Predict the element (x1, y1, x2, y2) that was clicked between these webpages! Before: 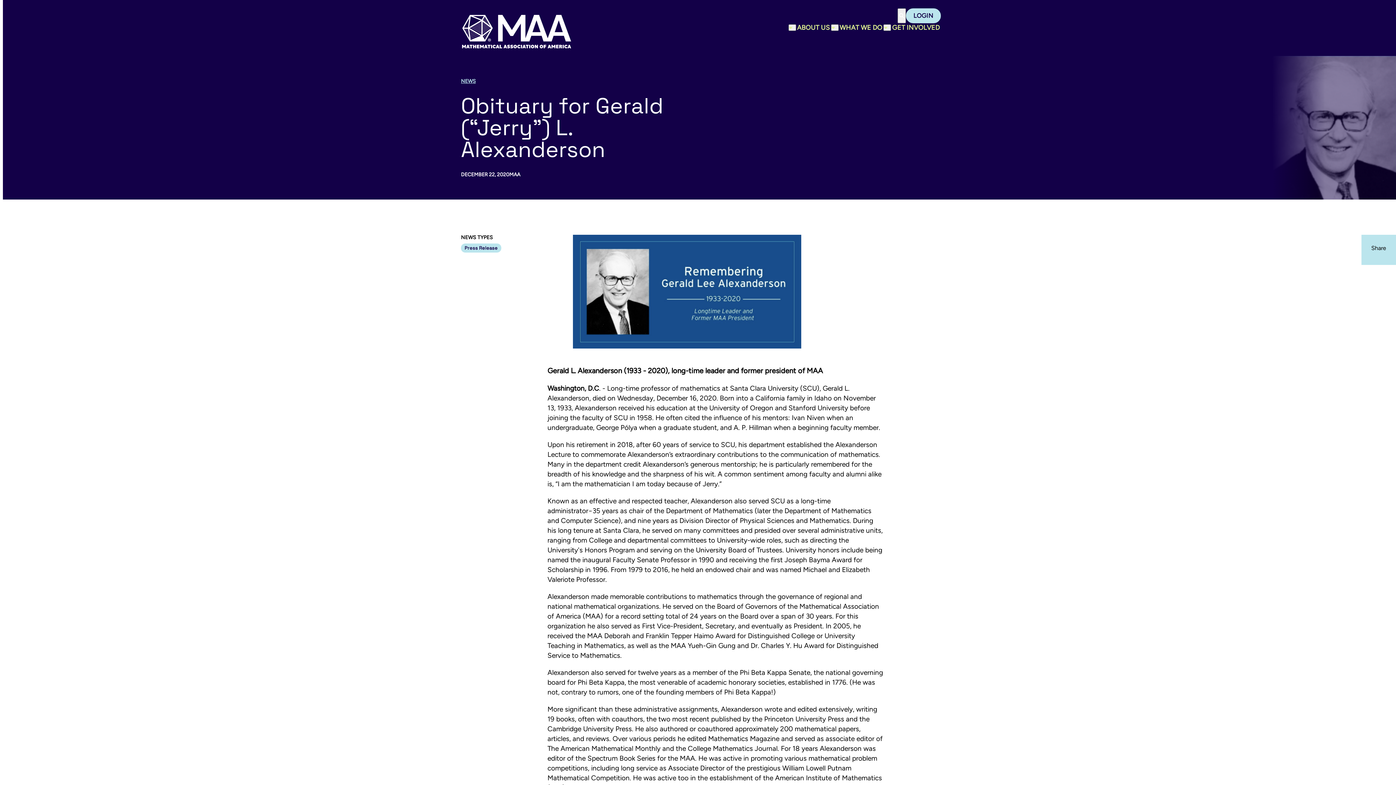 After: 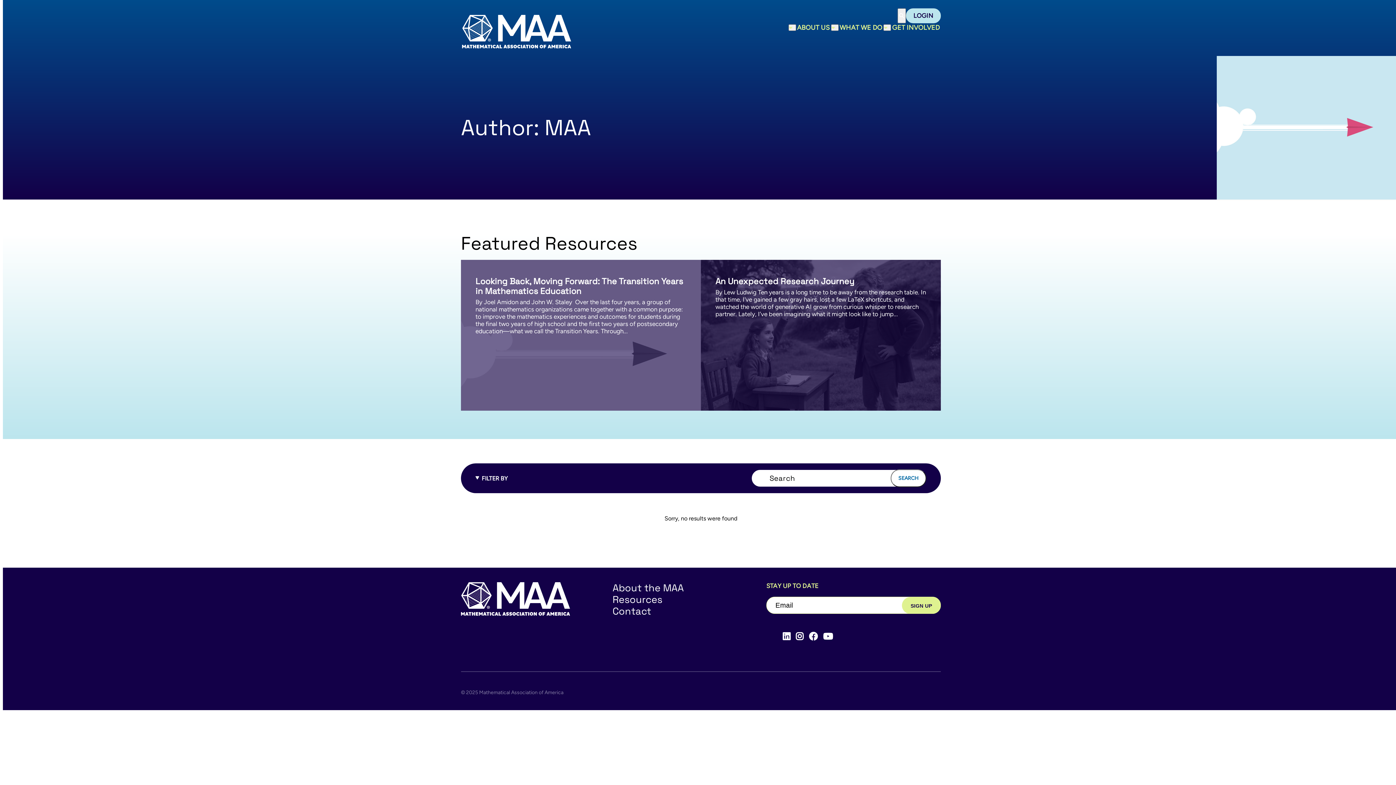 Action: label: MAA bbox: (509, 171, 520, 177)